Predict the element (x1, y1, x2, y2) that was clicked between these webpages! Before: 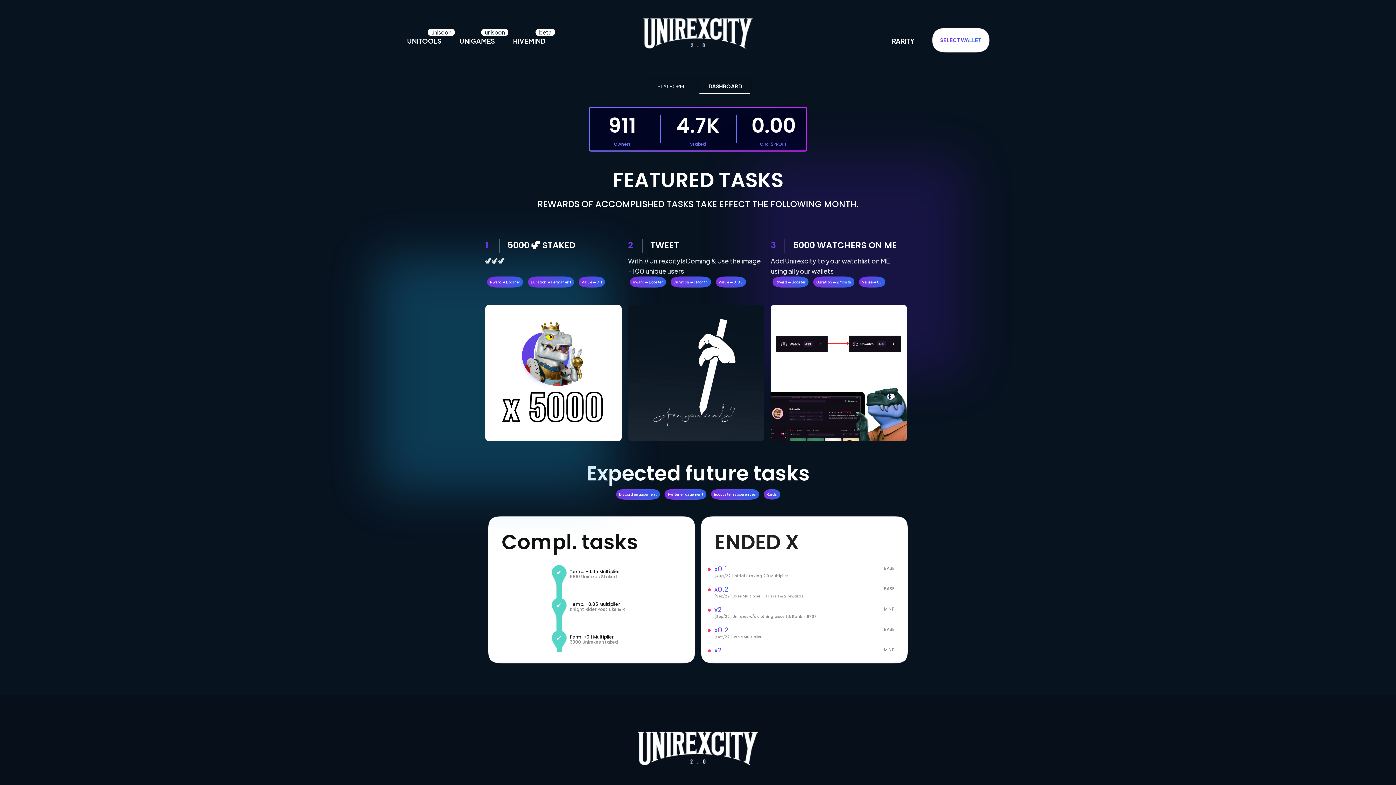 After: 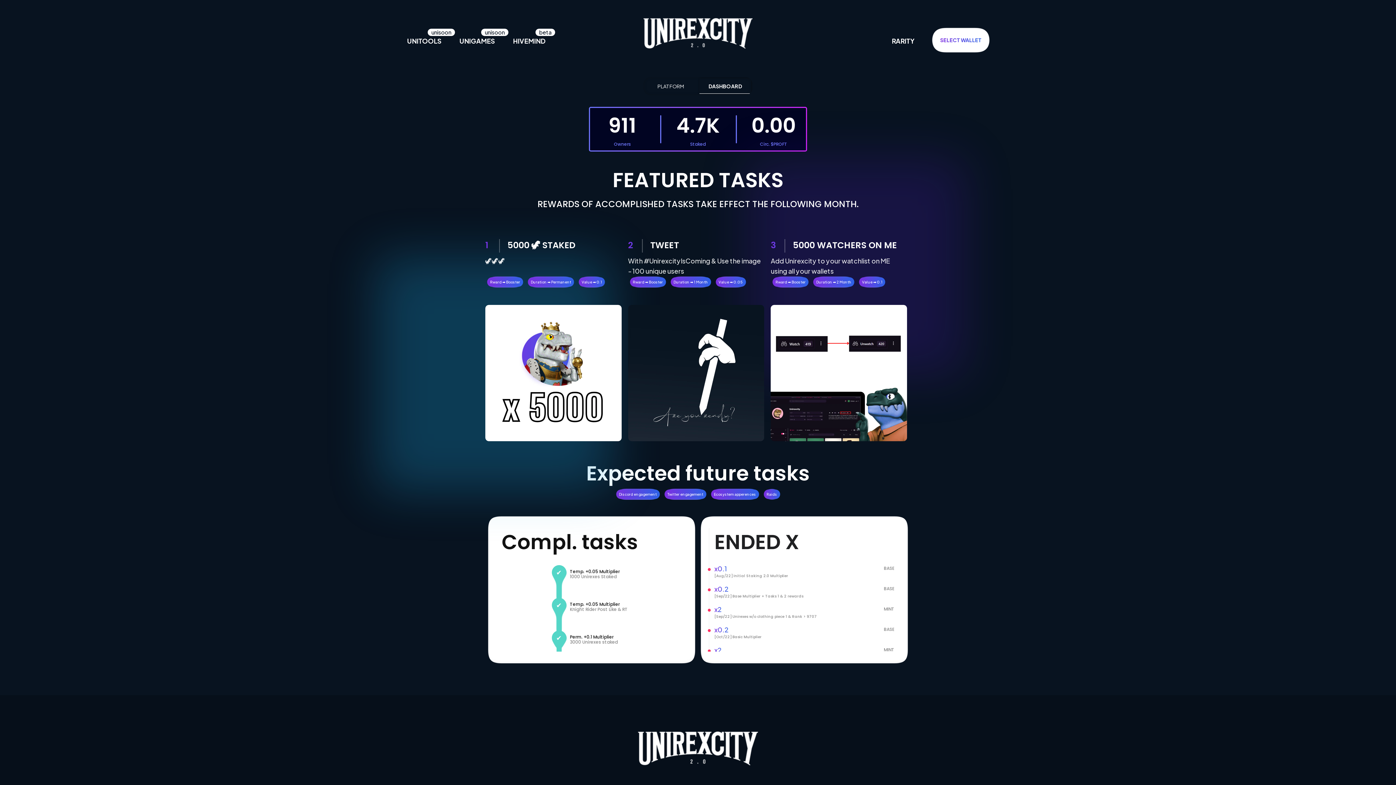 Action: bbox: (770, 305, 907, 441)